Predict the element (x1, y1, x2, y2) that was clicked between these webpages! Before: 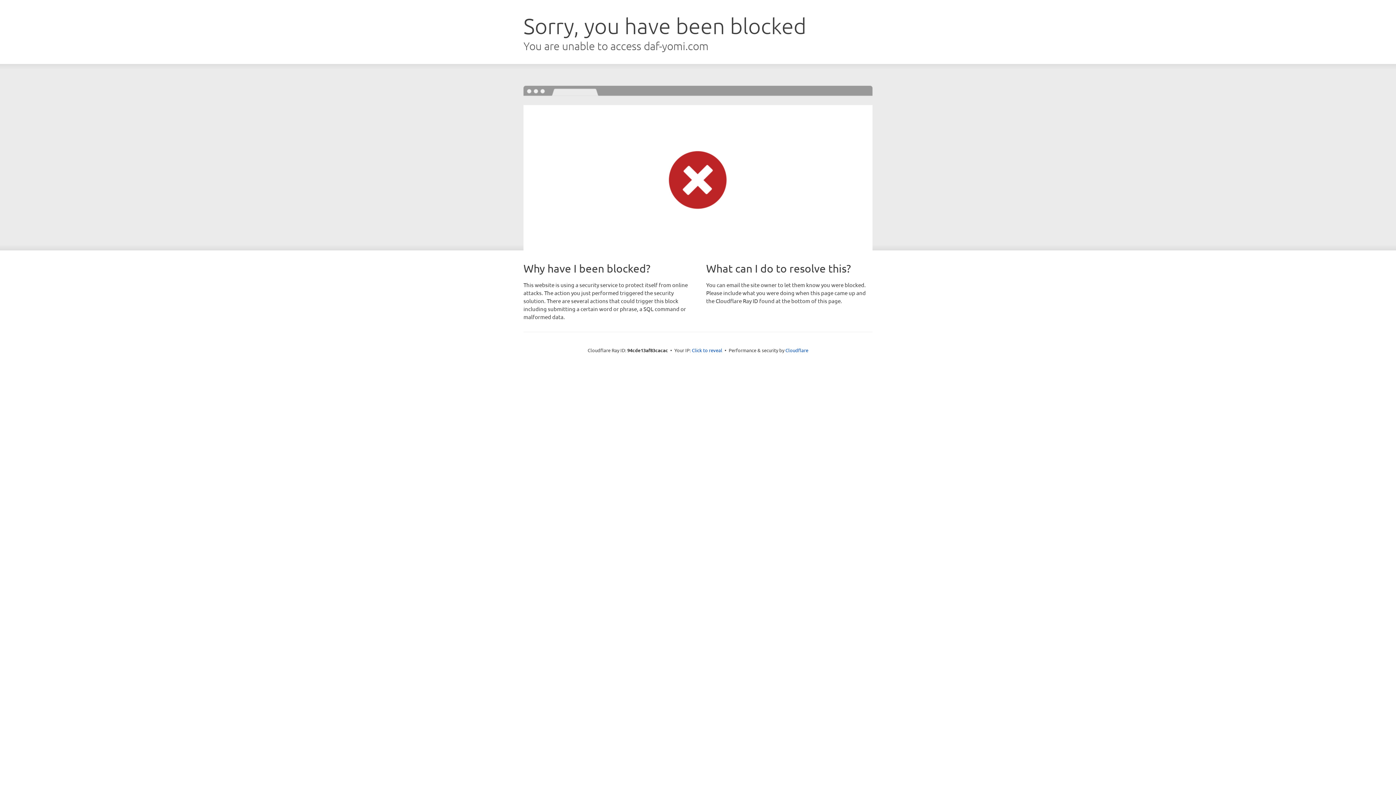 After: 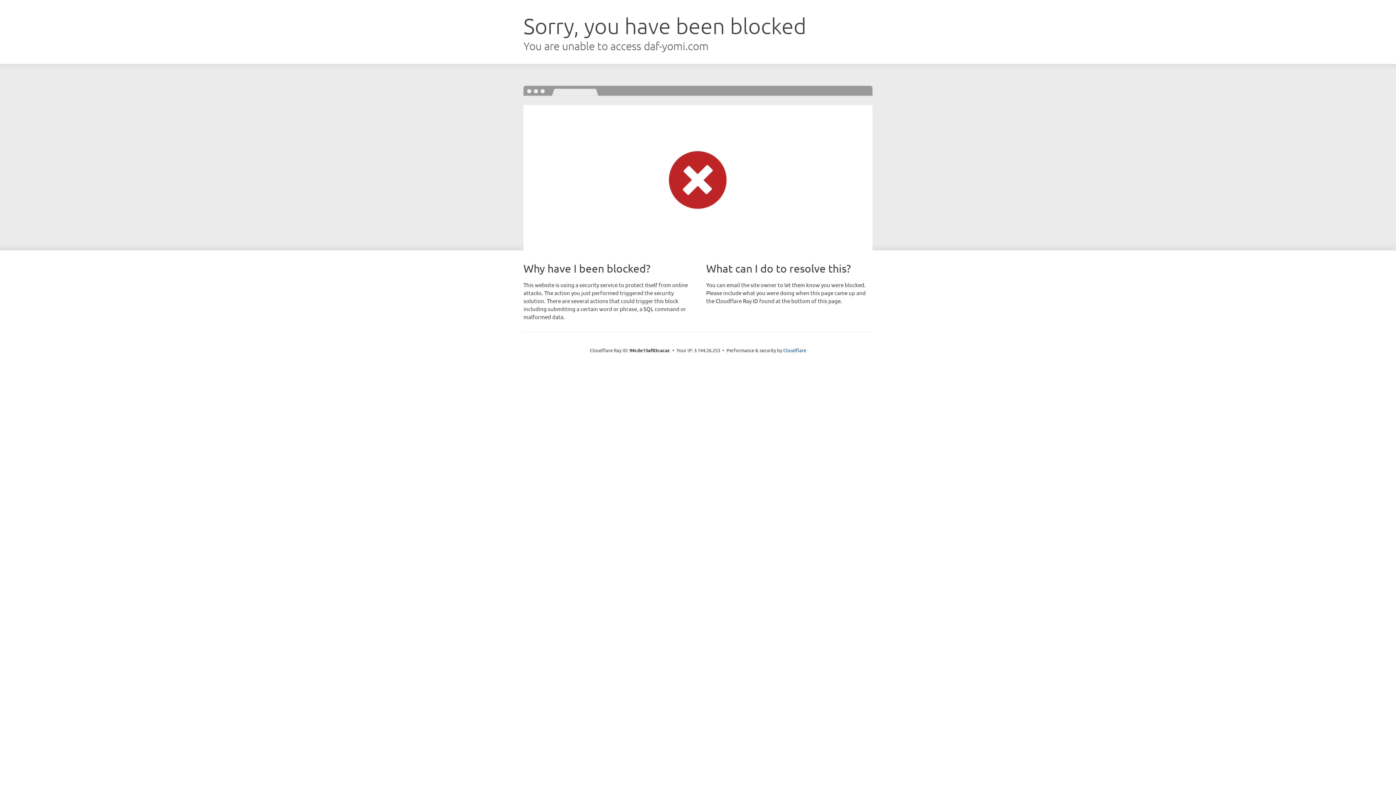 Action: bbox: (692, 346, 722, 353) label: Click to reveal